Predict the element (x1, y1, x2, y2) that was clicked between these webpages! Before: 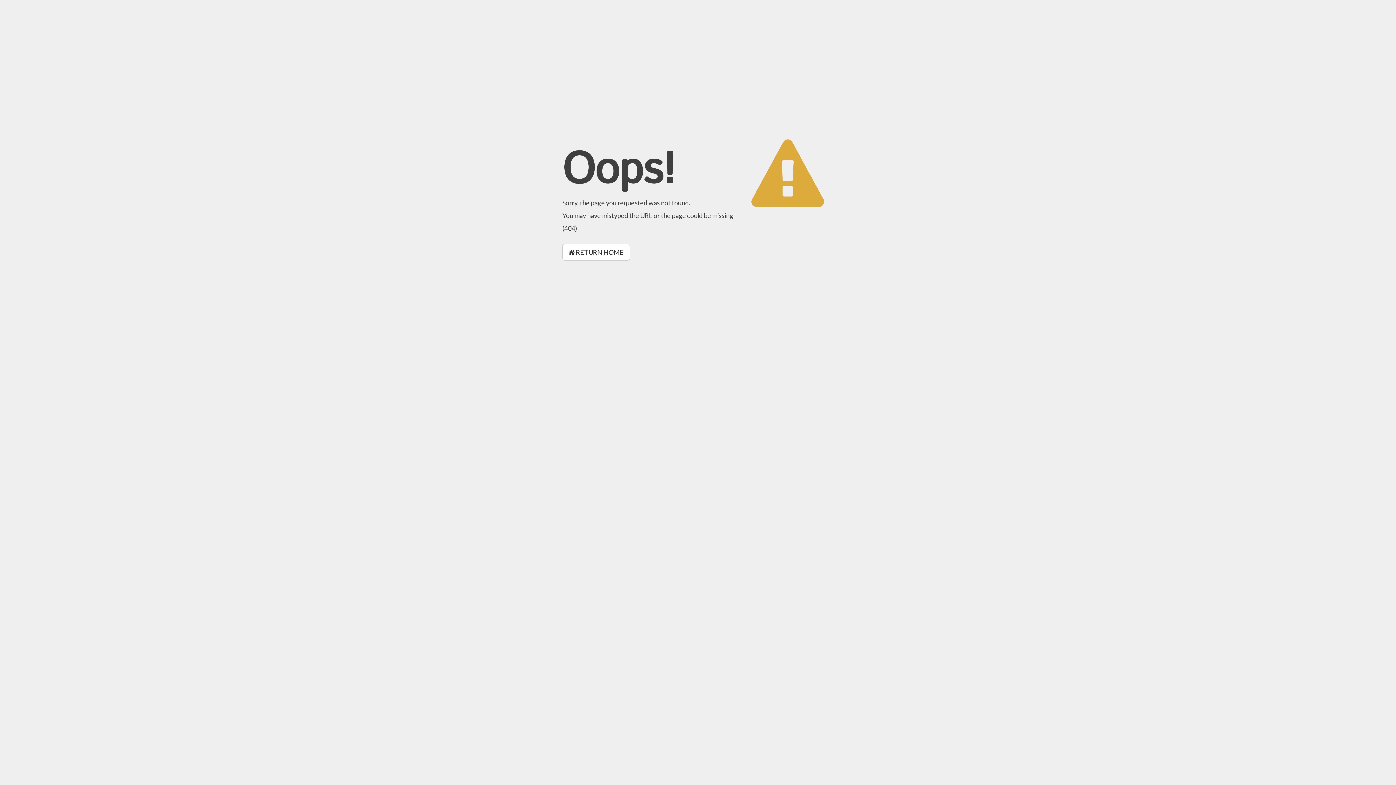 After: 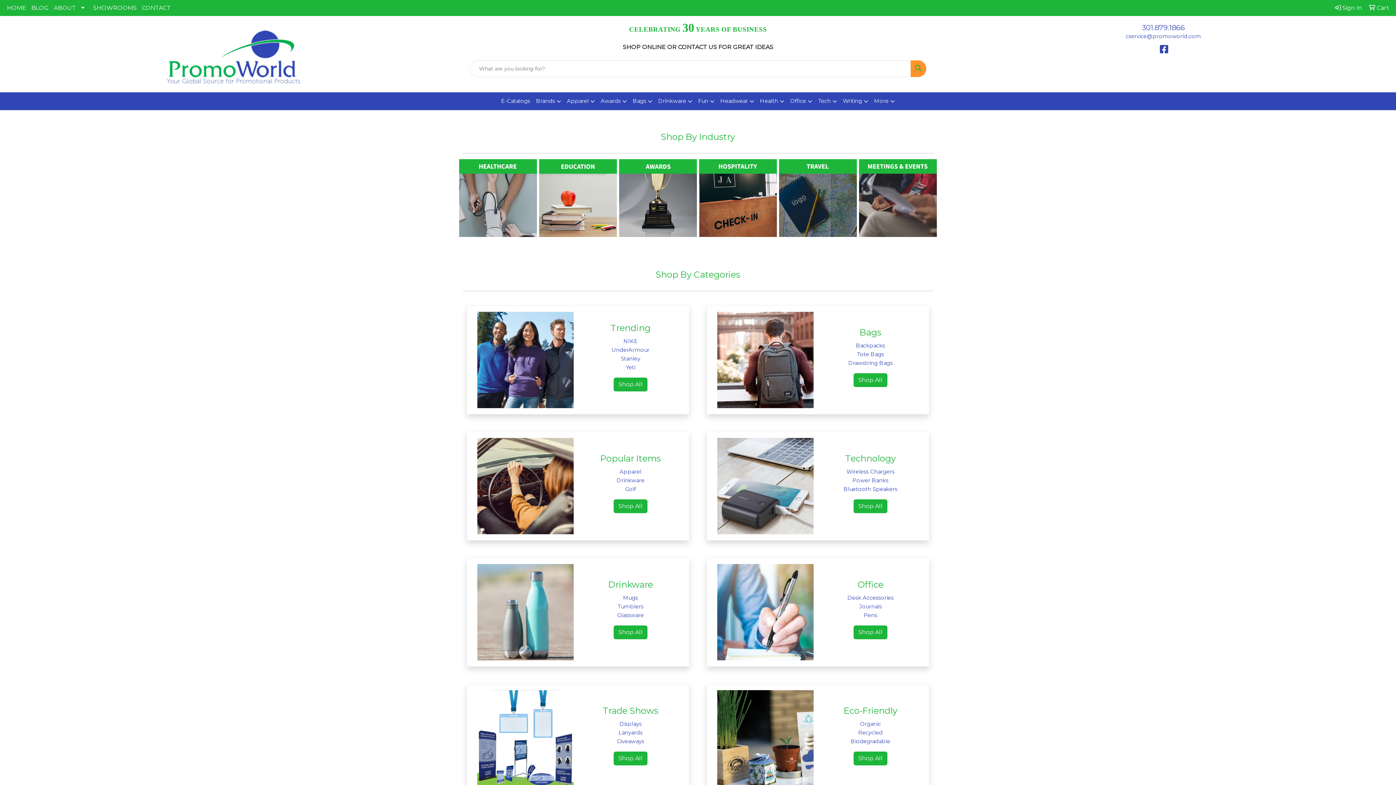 Action: label:  RETURN HOME bbox: (562, 244, 630, 260)